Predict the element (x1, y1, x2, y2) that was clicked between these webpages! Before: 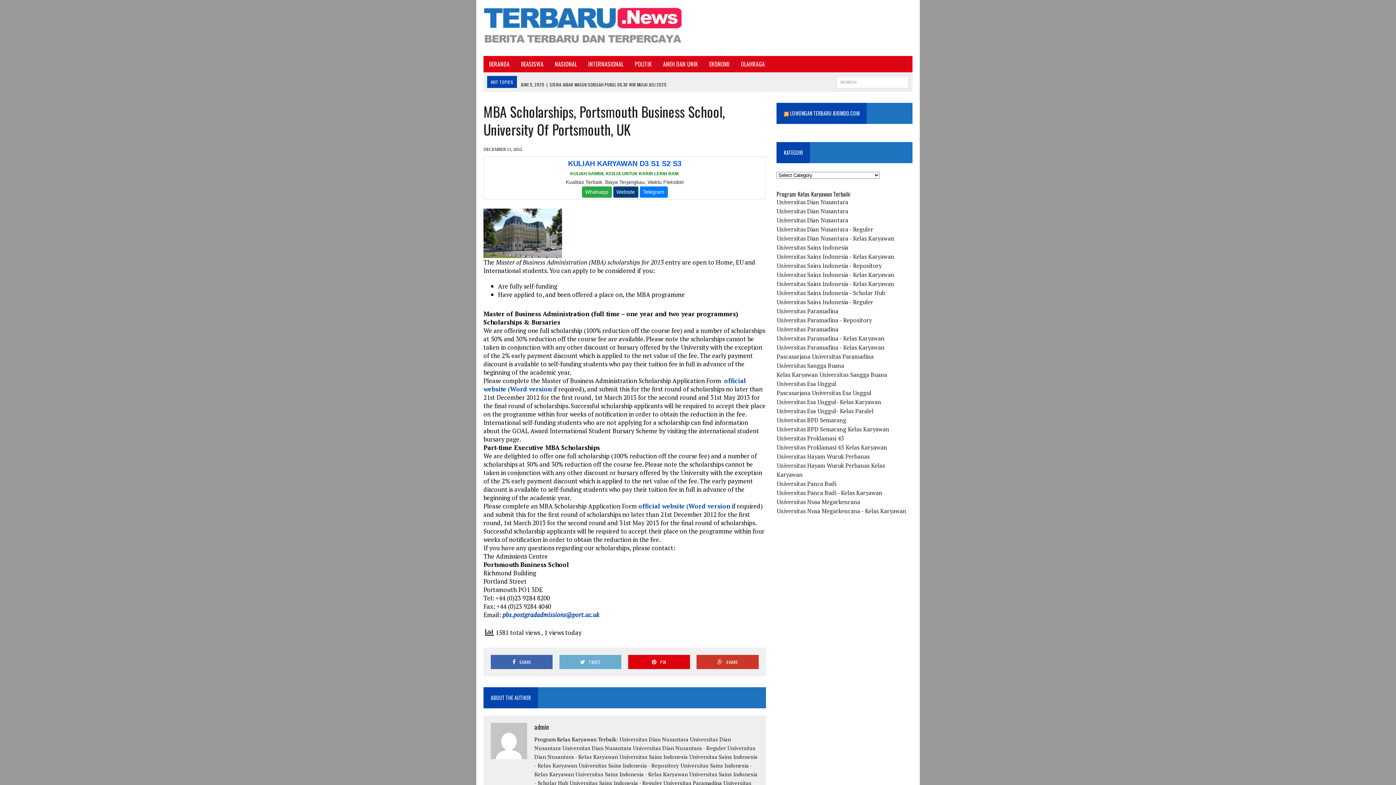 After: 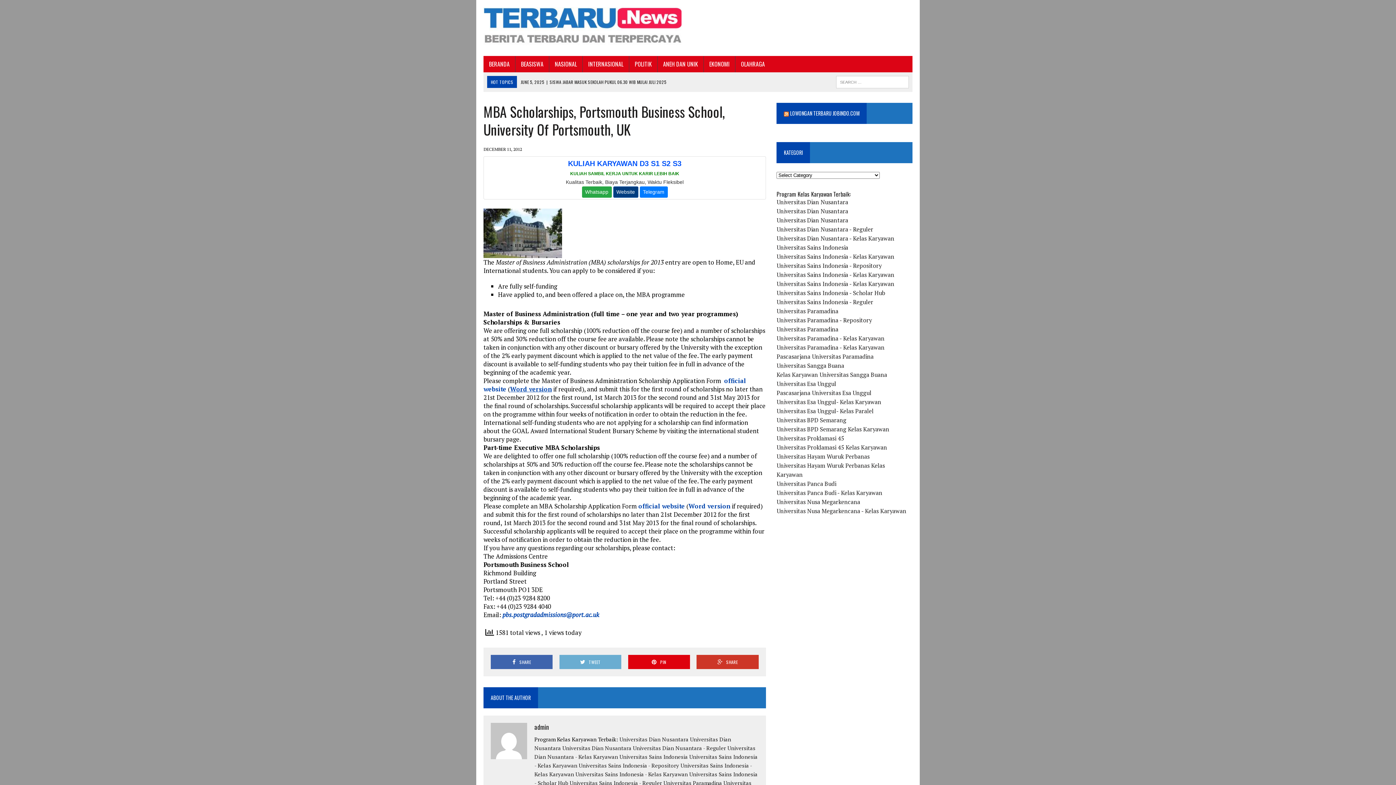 Action: label: Word version bbox: (510, 385, 552, 393)